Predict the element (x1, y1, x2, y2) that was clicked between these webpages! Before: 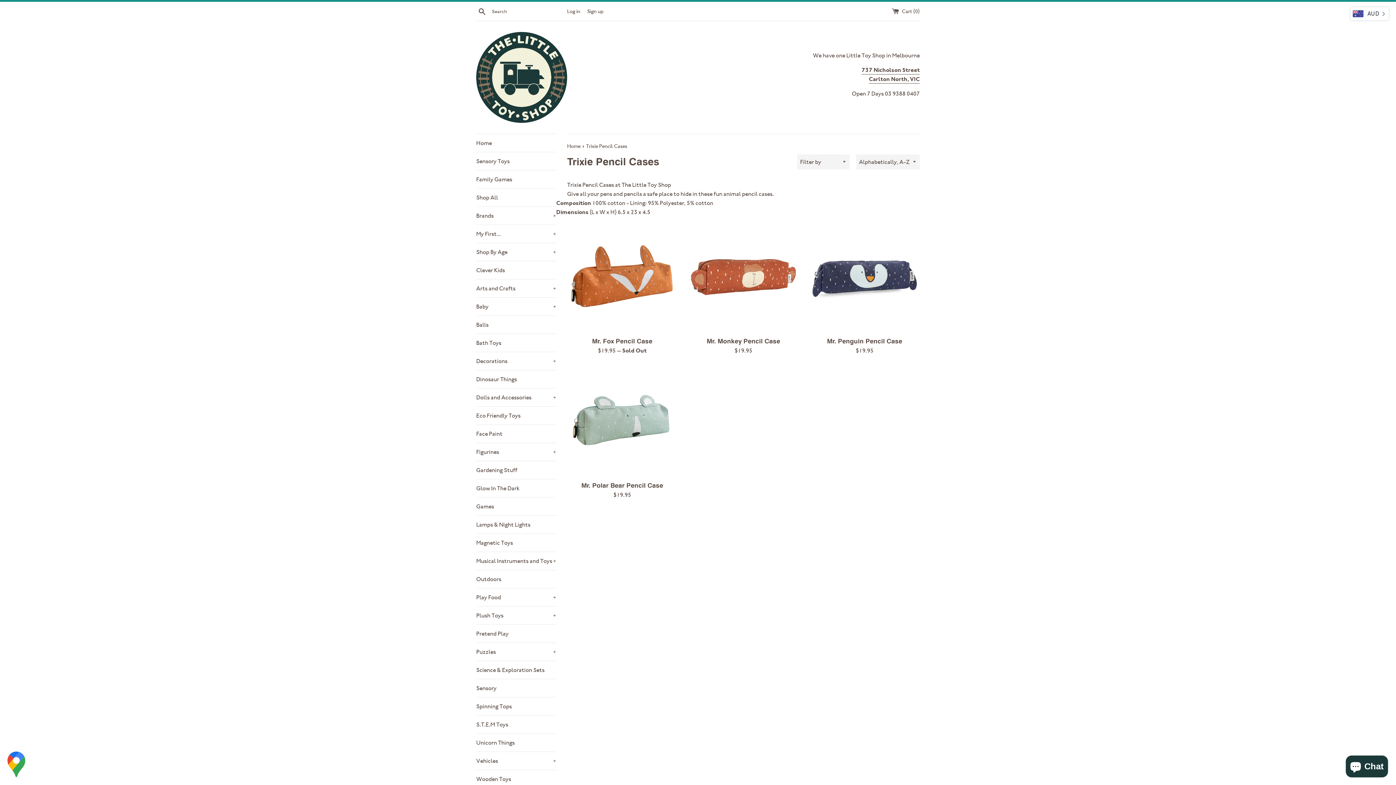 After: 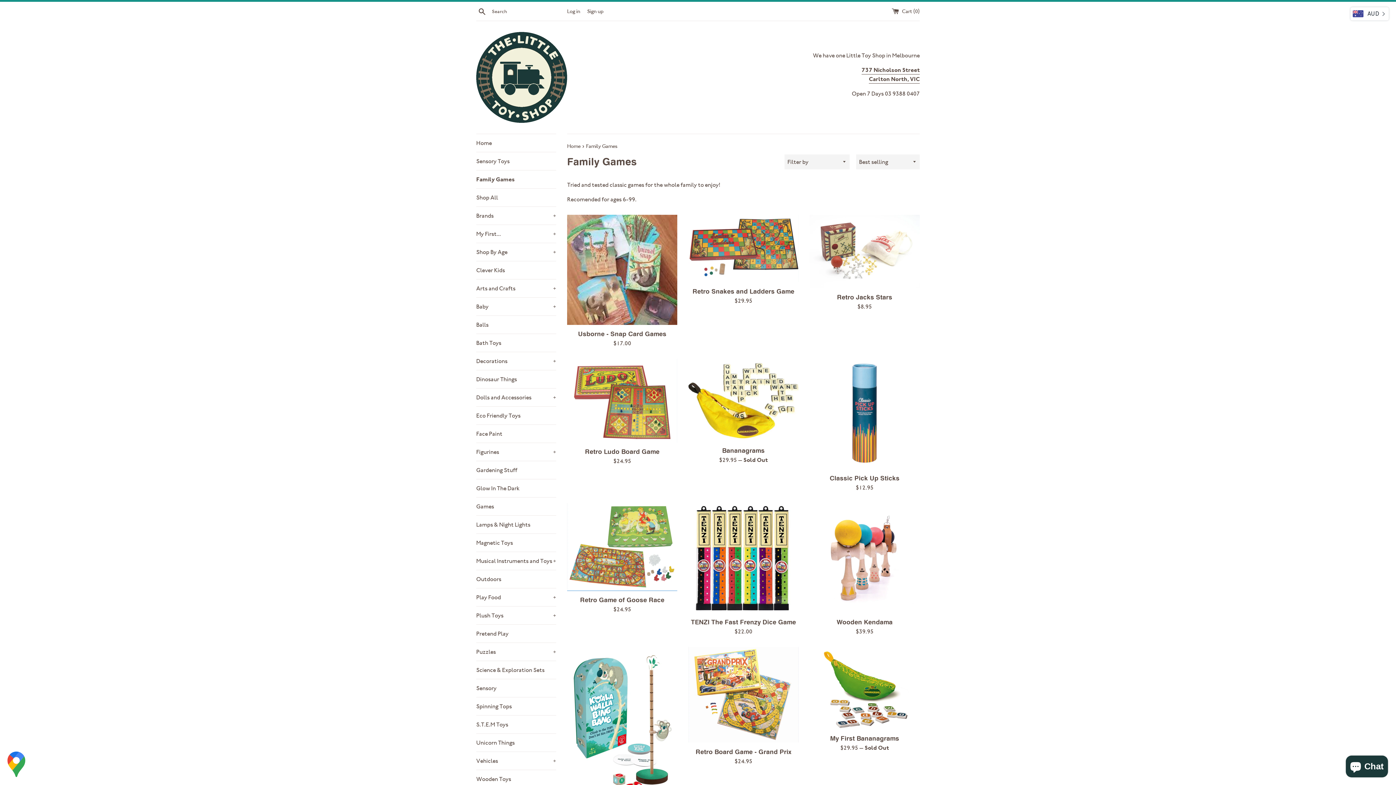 Action: label: Family Games bbox: (476, 170, 556, 188)